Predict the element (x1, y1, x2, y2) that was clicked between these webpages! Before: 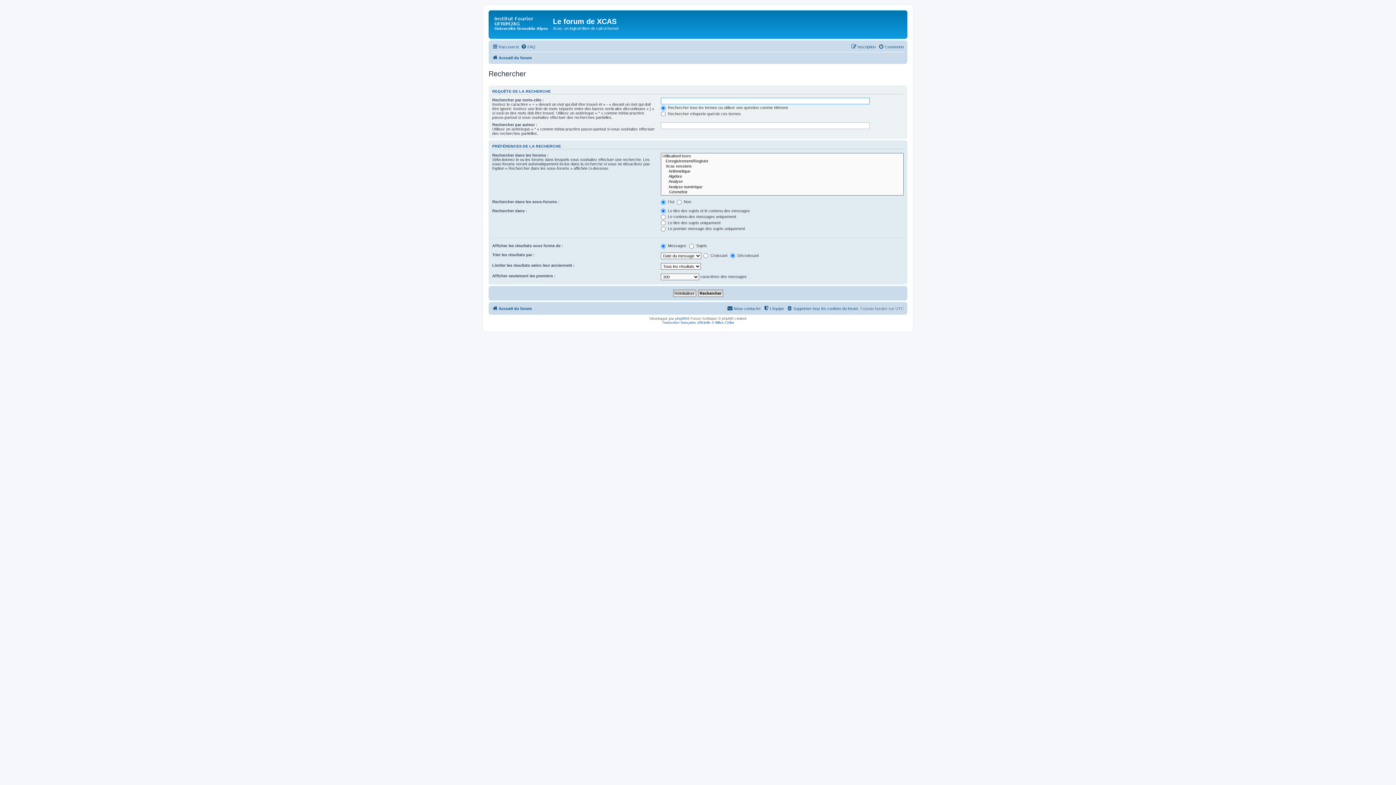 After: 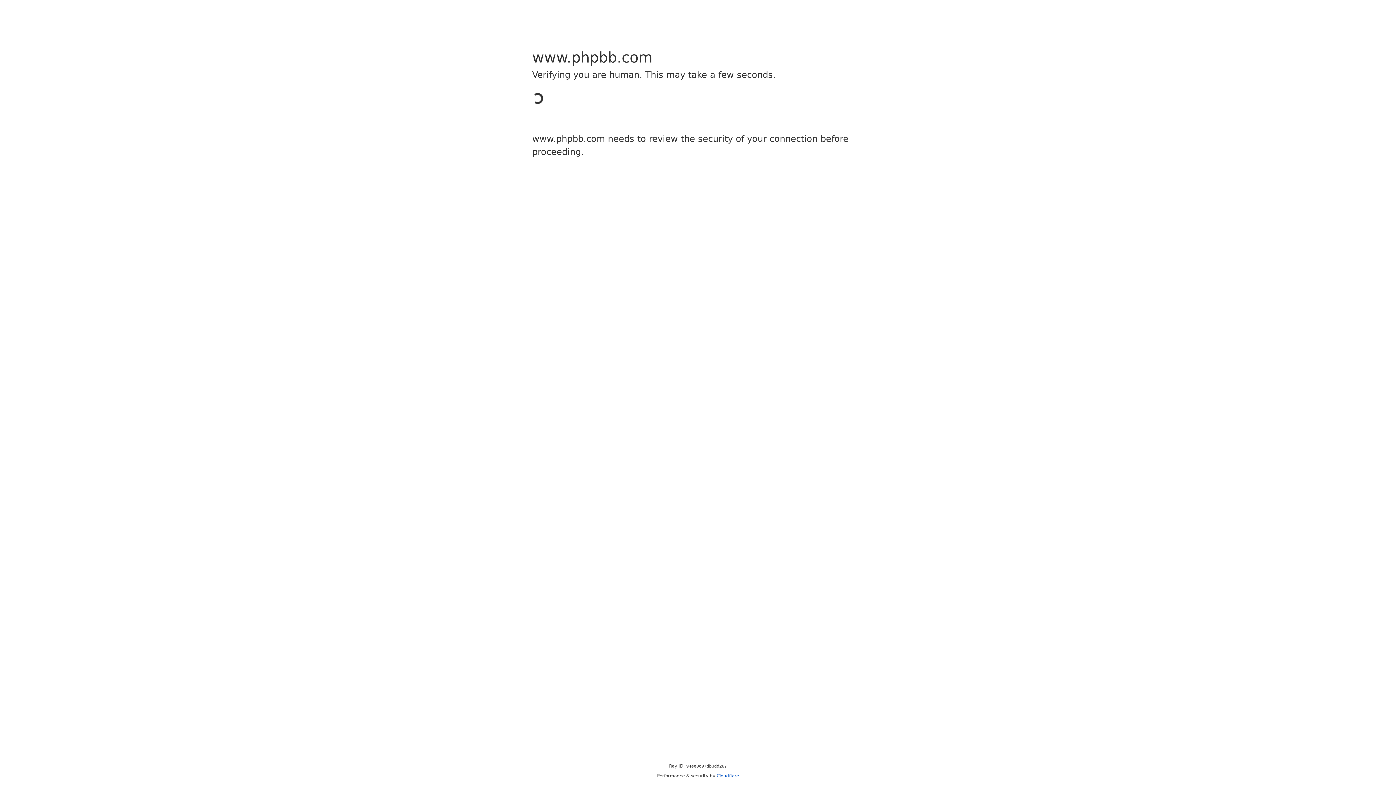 Action: label: phpBB bbox: (675, 316, 687, 320)